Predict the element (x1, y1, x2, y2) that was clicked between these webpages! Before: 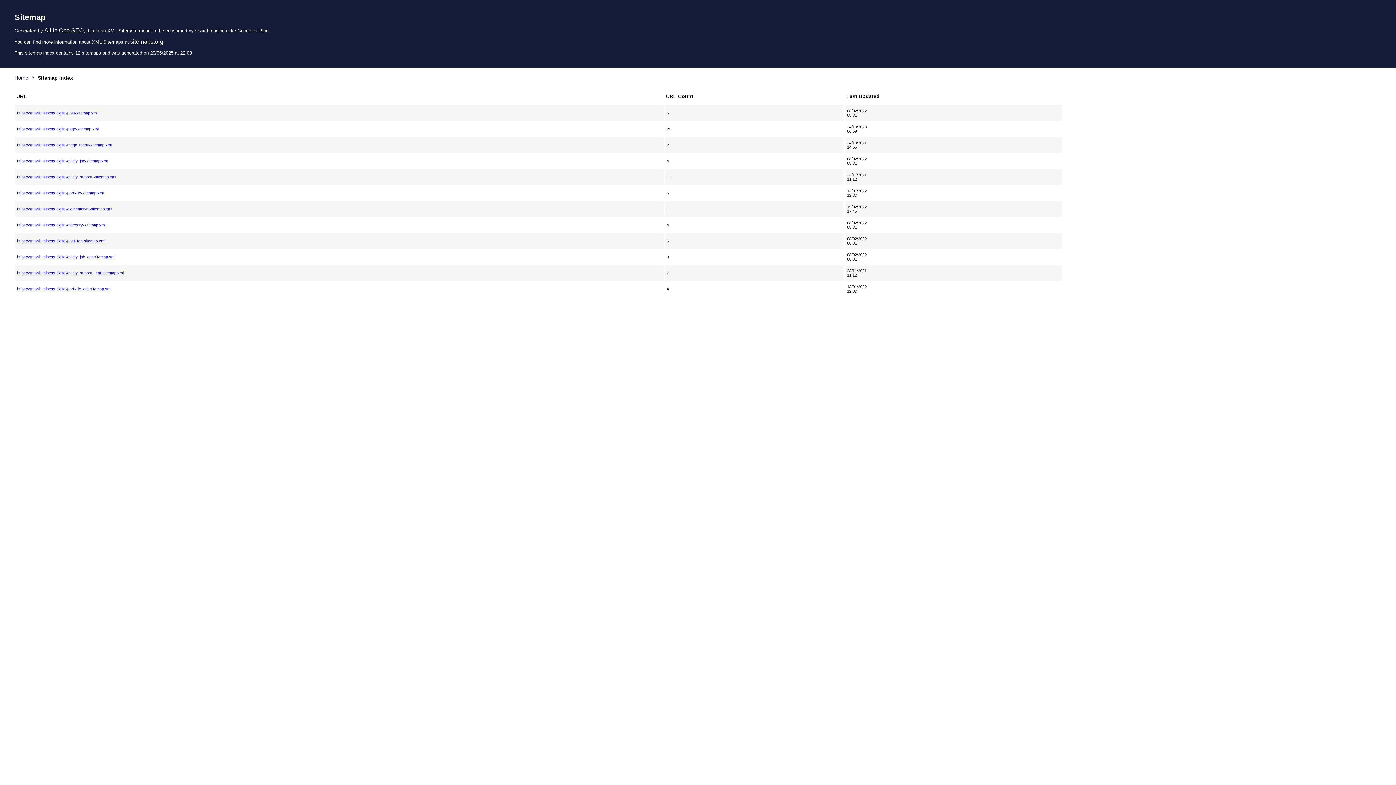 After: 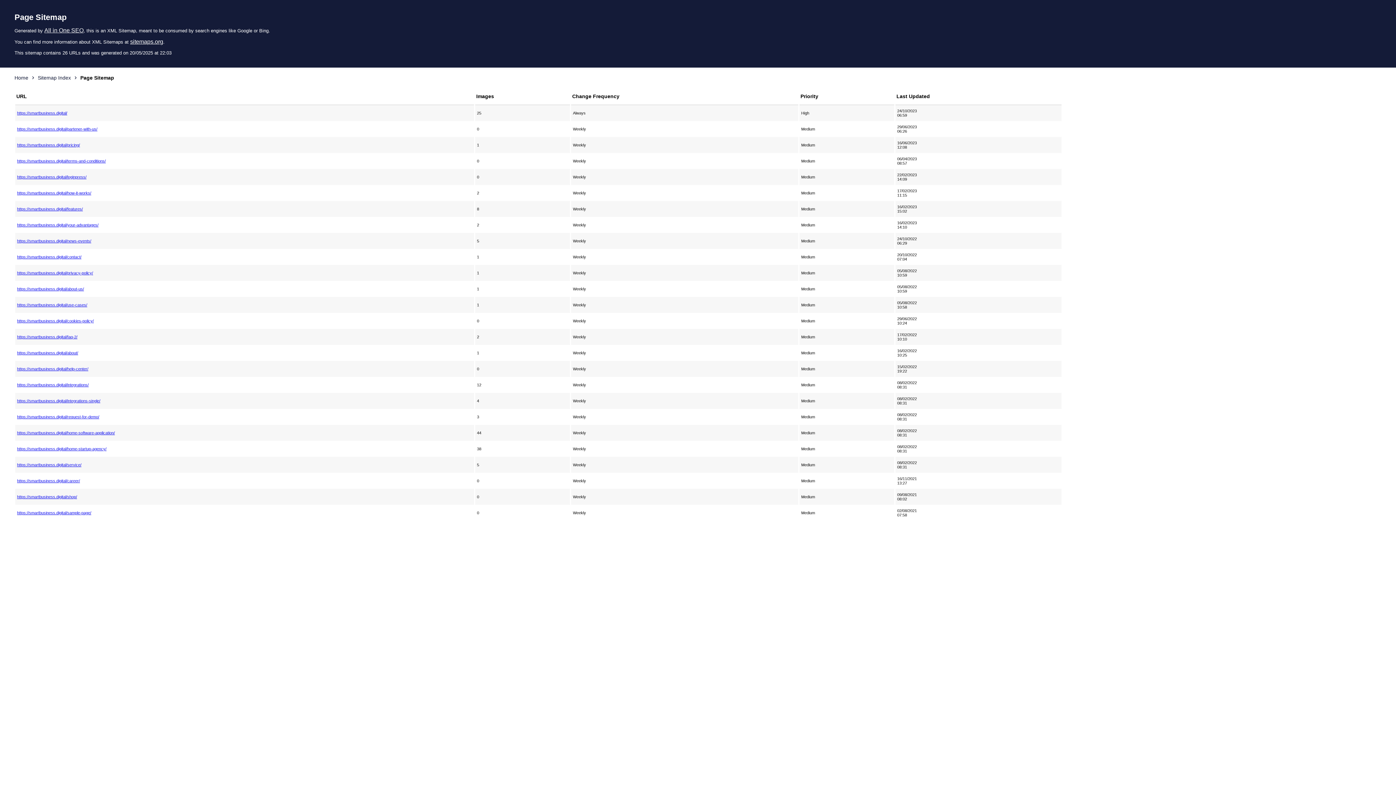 Action: label: https://smartbusiness.digital/page-sitemap.xml bbox: (17, 126, 662, 131)